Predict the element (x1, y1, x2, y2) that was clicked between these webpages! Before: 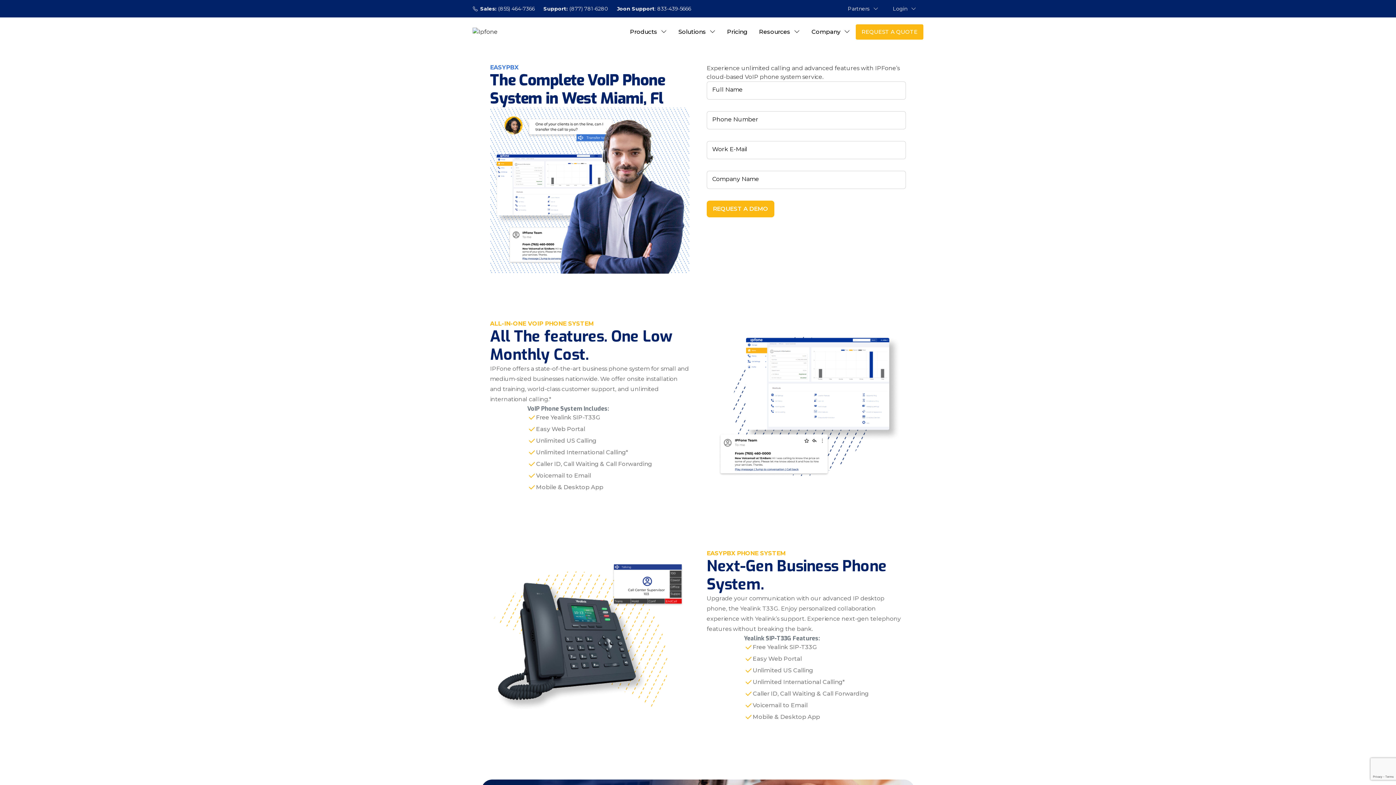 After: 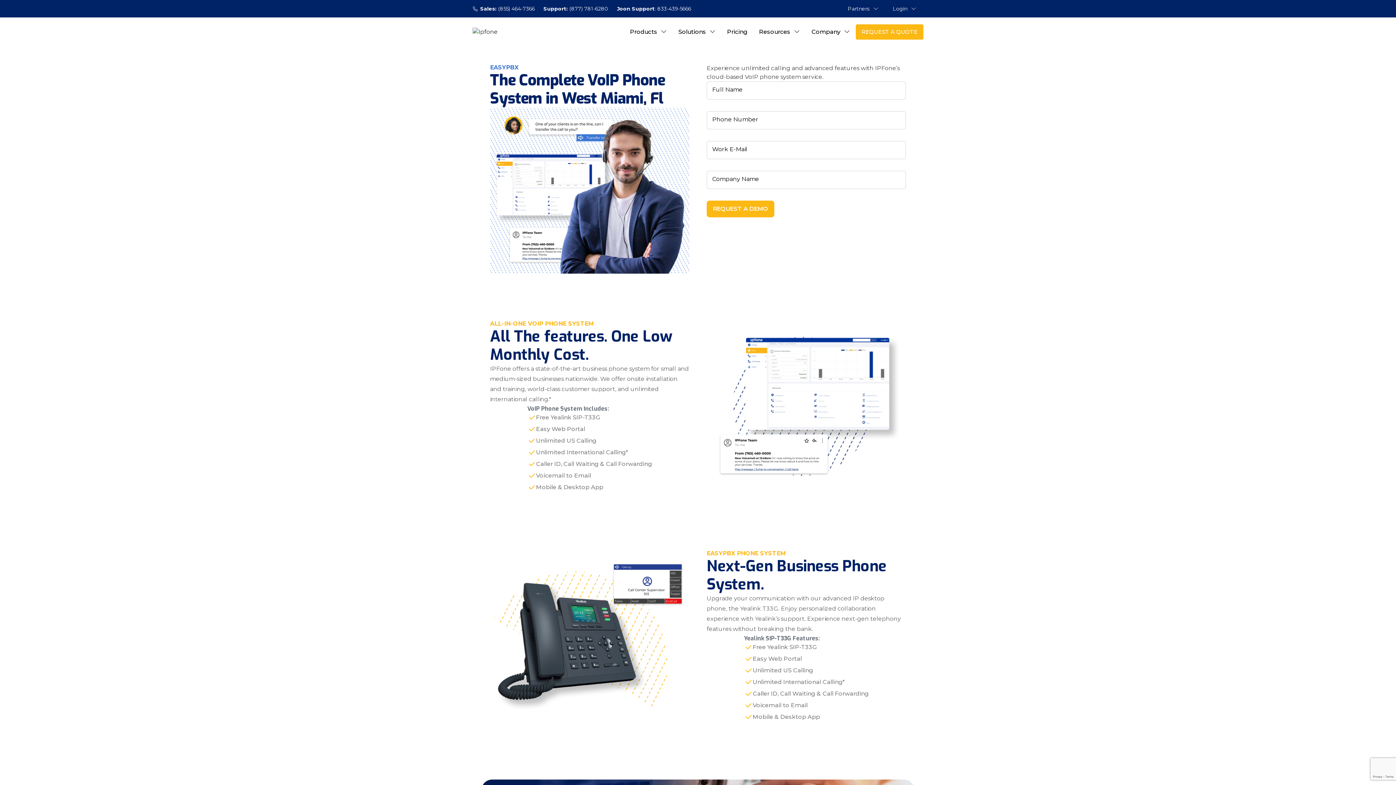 Action: label: Sales: (855) 464-7366 bbox: (472, 4, 534, 13)